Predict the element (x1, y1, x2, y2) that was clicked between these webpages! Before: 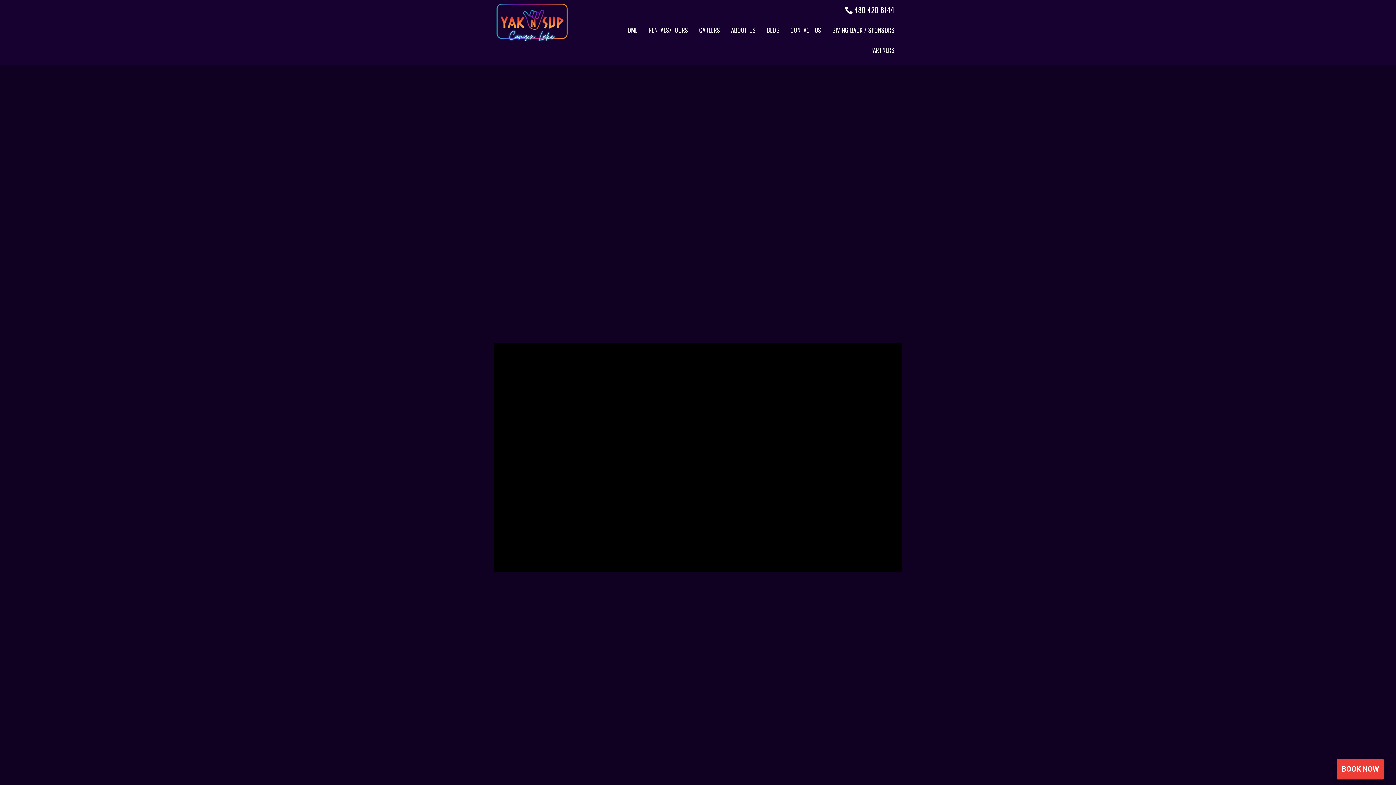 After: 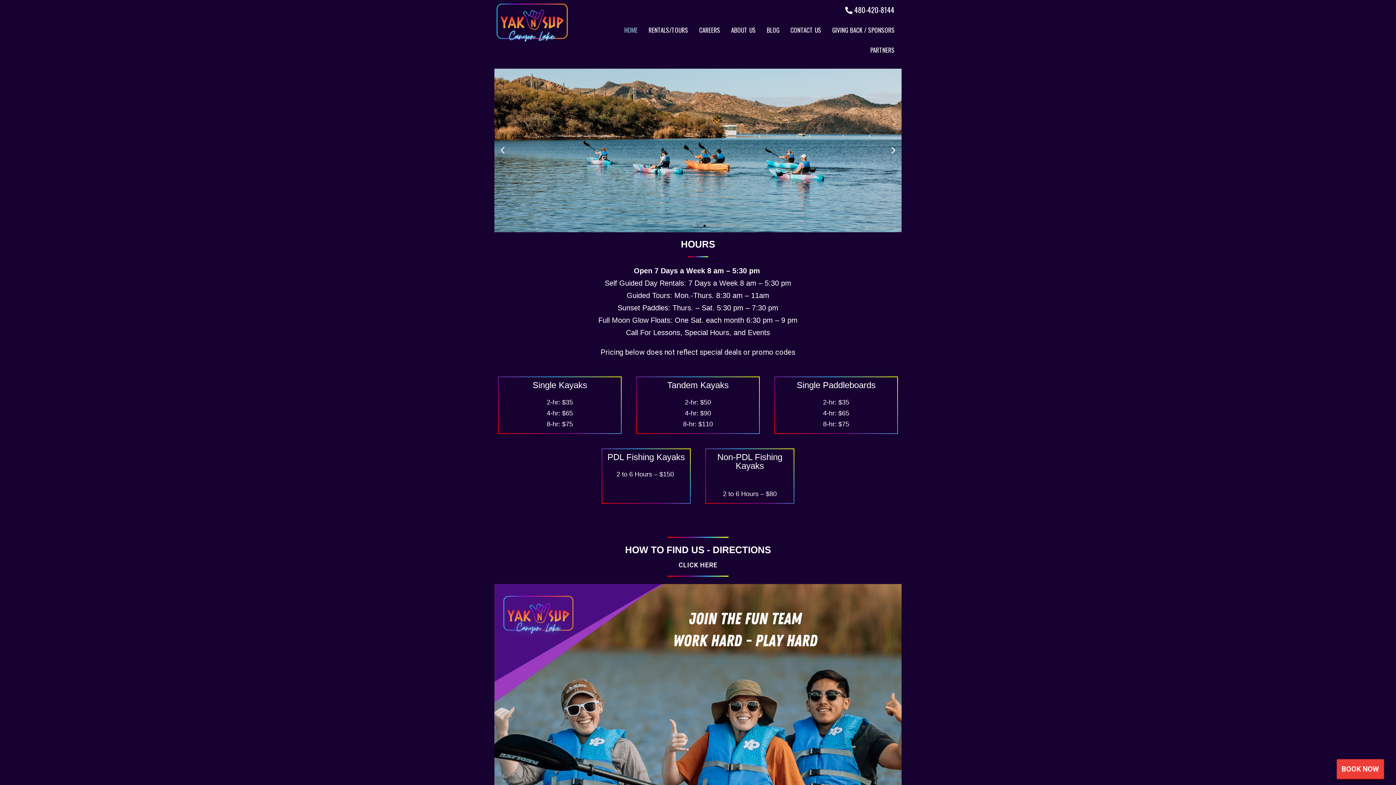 Action: bbox: (618, 21, 643, 38) label: HOME